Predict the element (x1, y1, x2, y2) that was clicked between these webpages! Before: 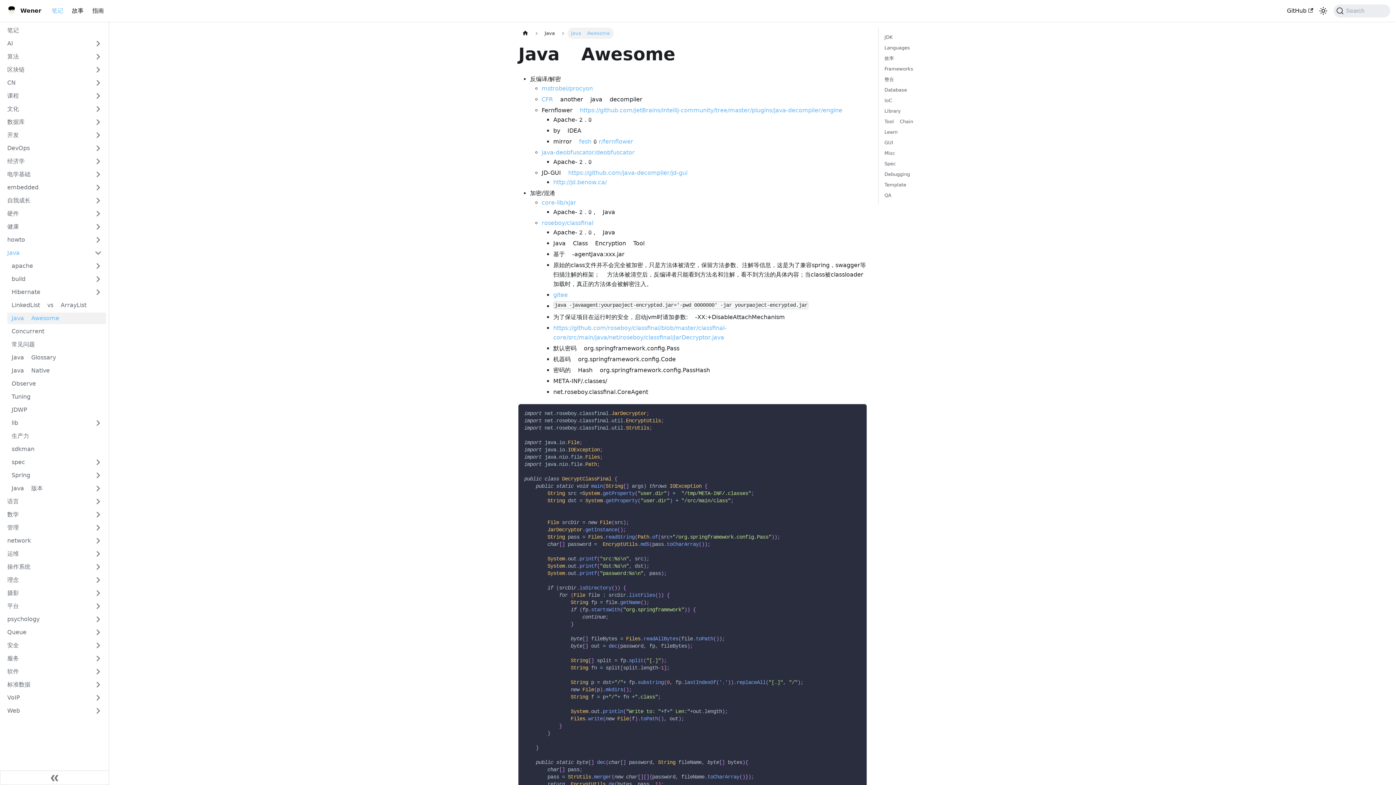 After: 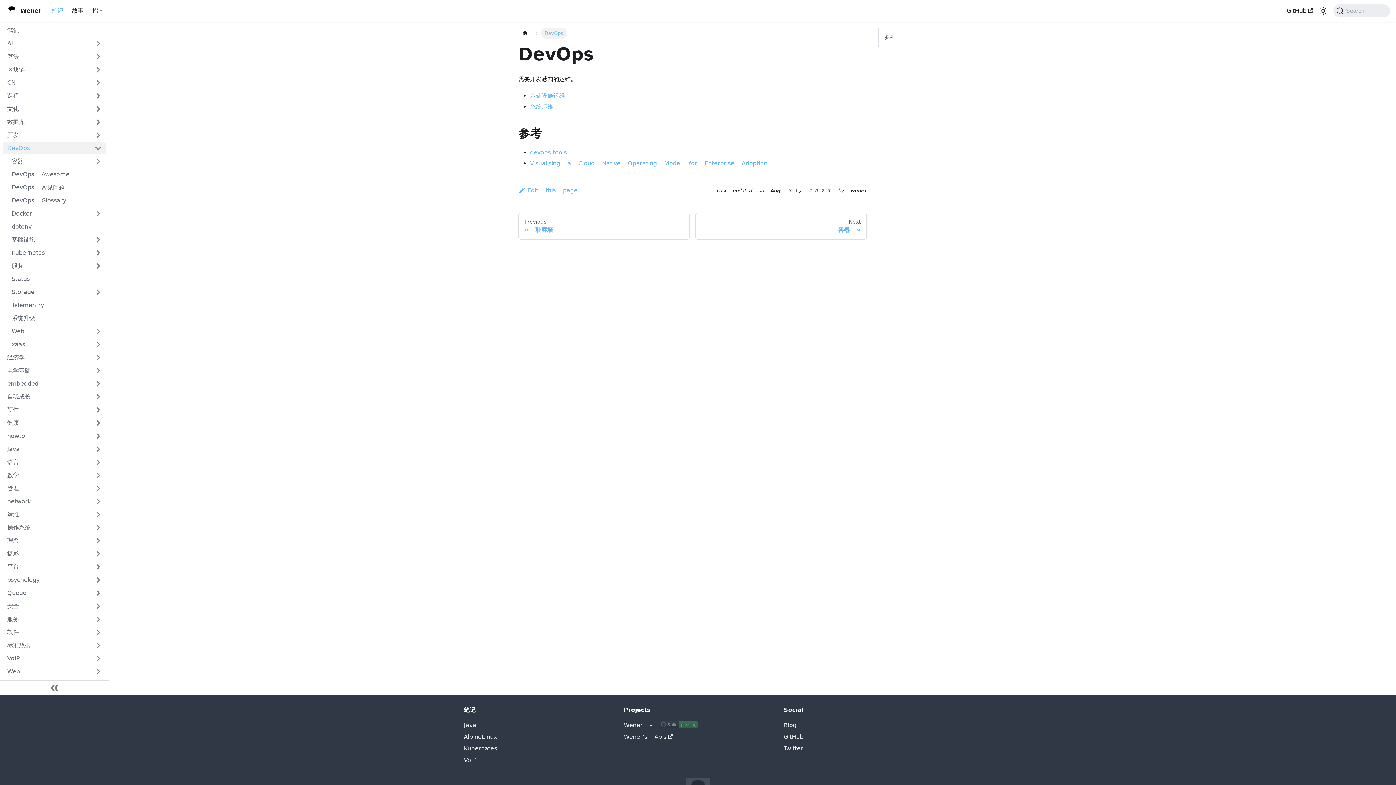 Action: bbox: (2, 142, 90, 154) label: DevOps